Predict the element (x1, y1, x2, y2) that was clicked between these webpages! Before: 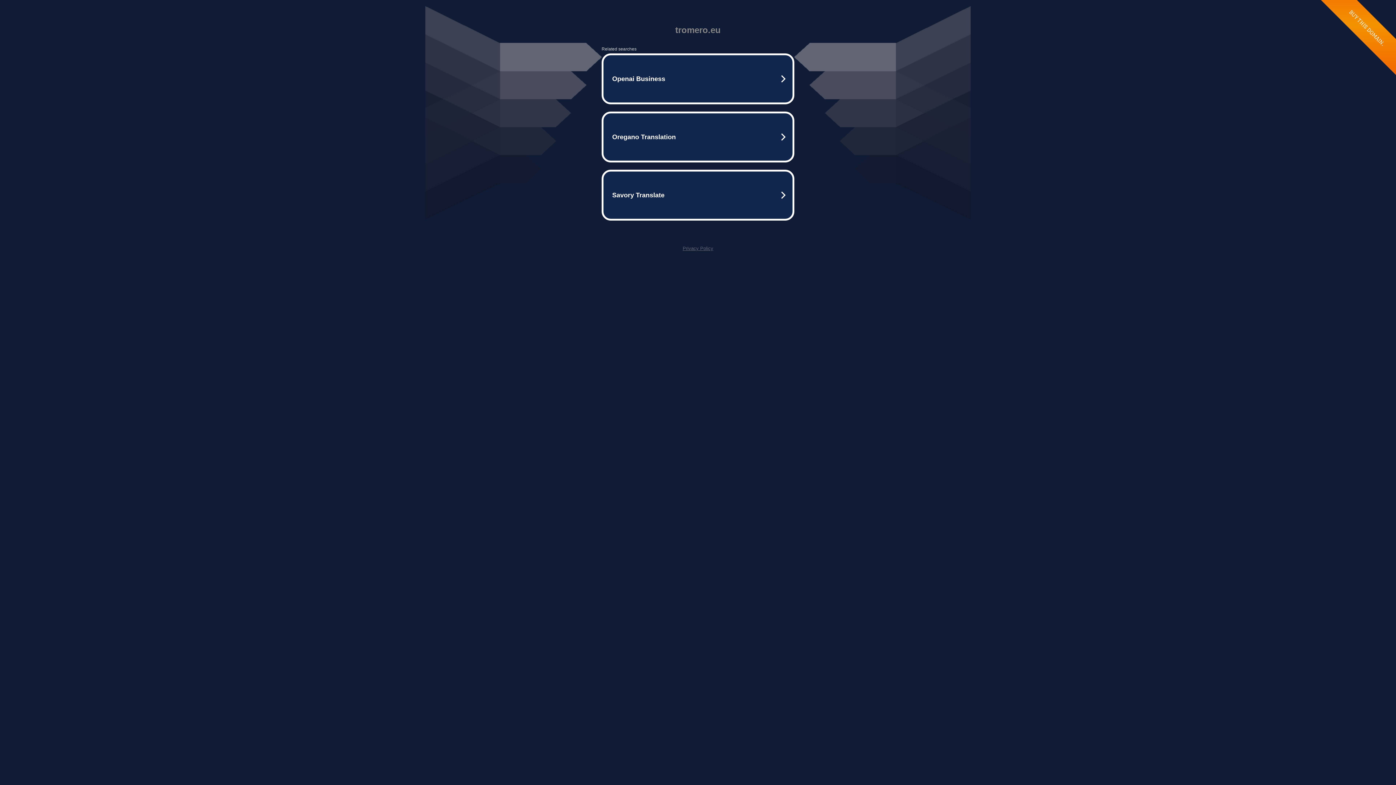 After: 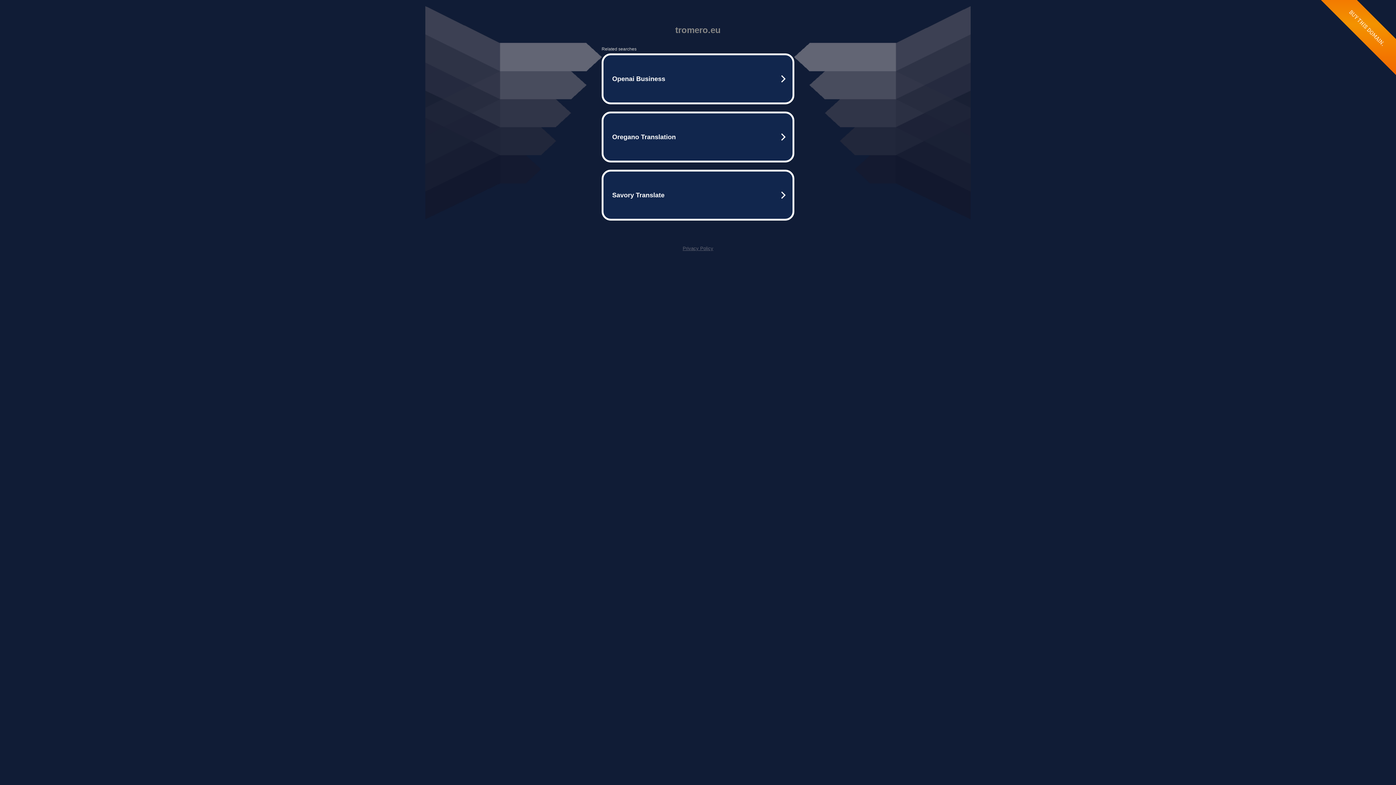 Action: bbox: (682, 245, 713, 251) label: Privacy Policy